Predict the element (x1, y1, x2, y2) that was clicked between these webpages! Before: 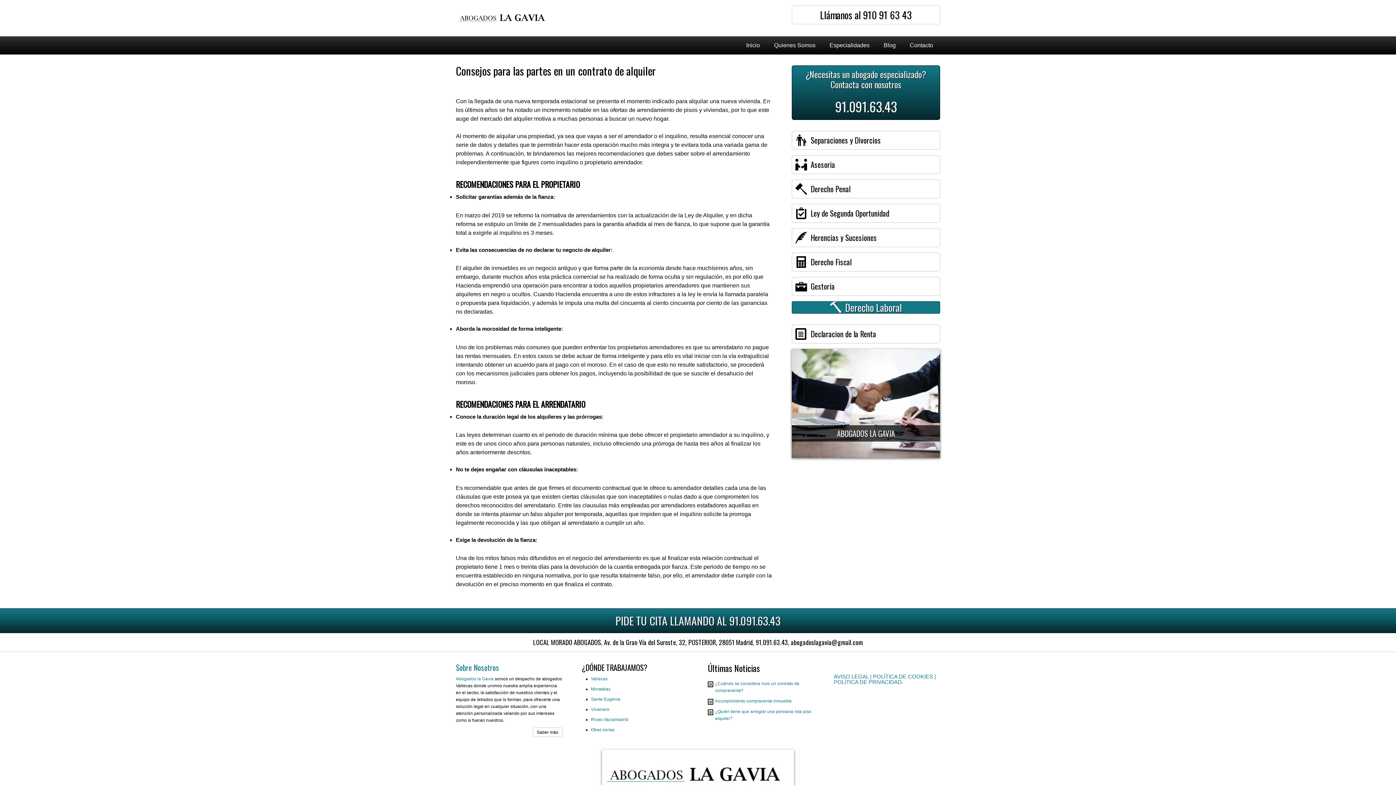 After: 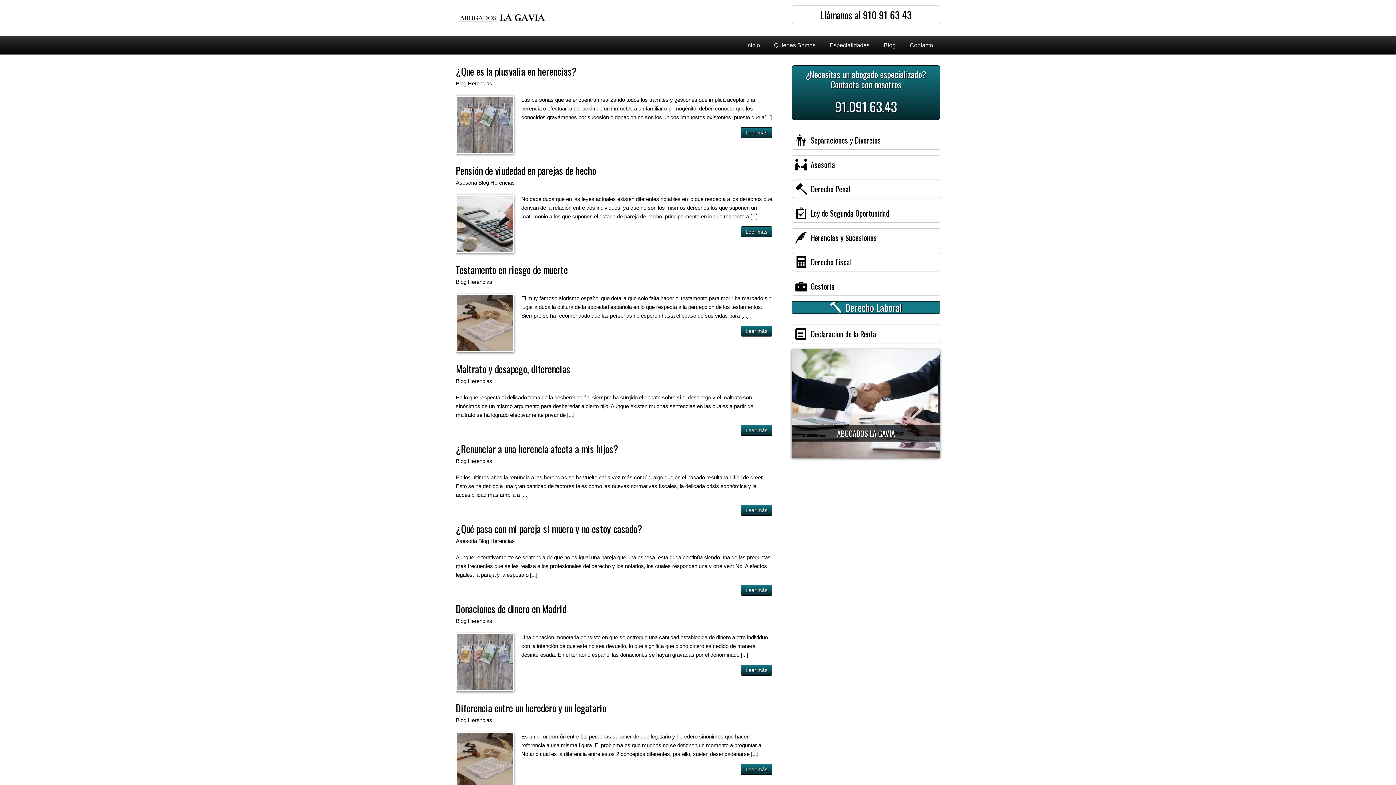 Action: label: Herencias y Sucesiones bbox: (810, 233, 877, 242)